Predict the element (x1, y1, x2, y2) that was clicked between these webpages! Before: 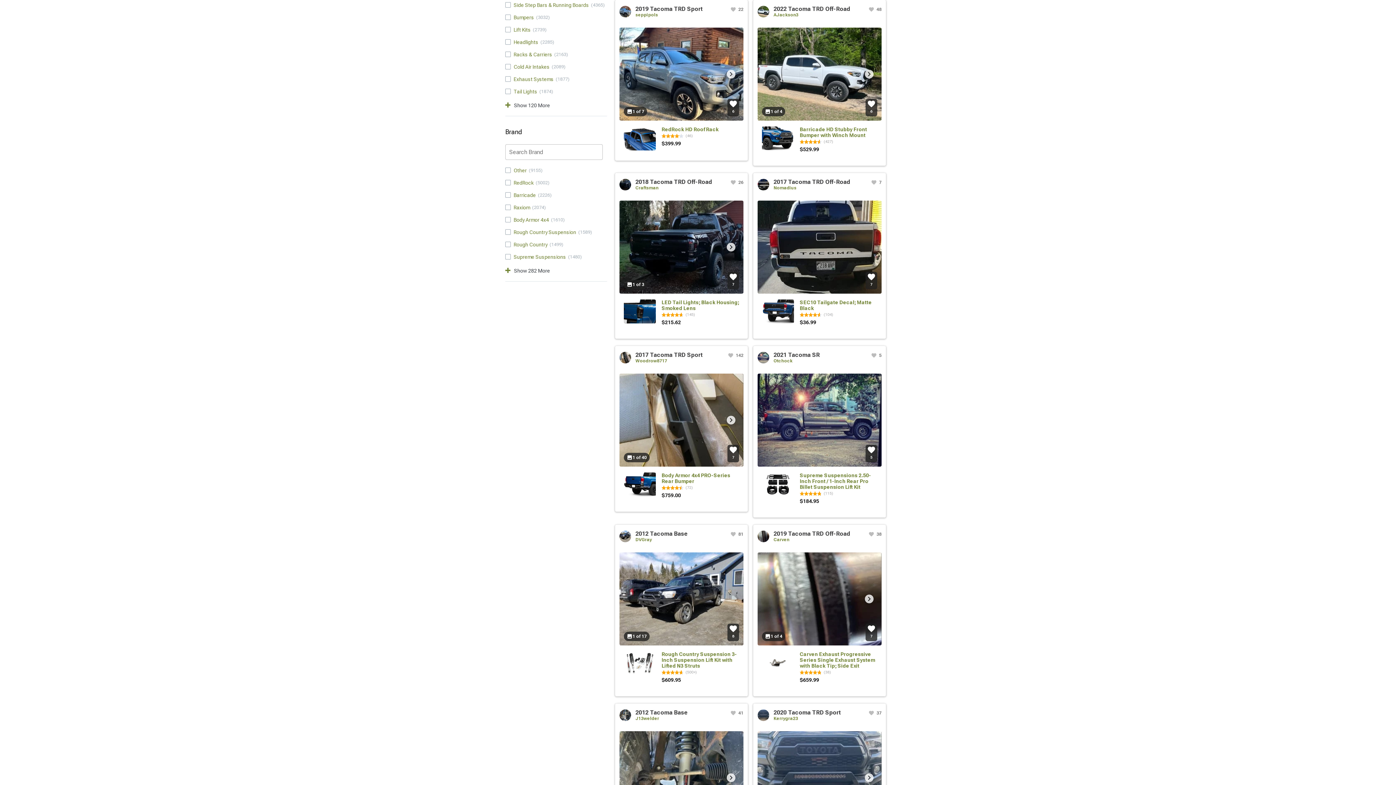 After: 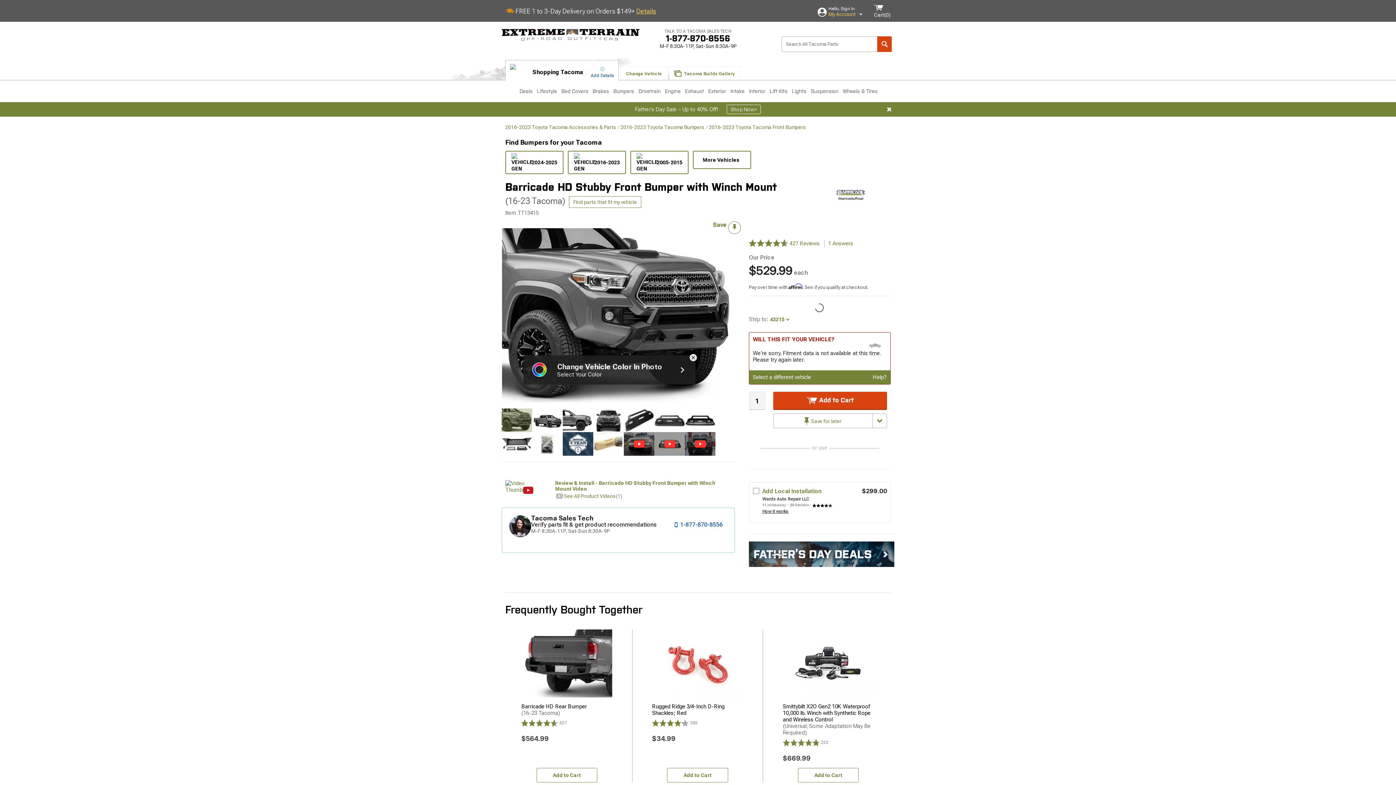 Action: label: Barricade HD Stubby Front Bumper with Winch Mount

(427)

$529.99 bbox: (757, 122, 881, 160)